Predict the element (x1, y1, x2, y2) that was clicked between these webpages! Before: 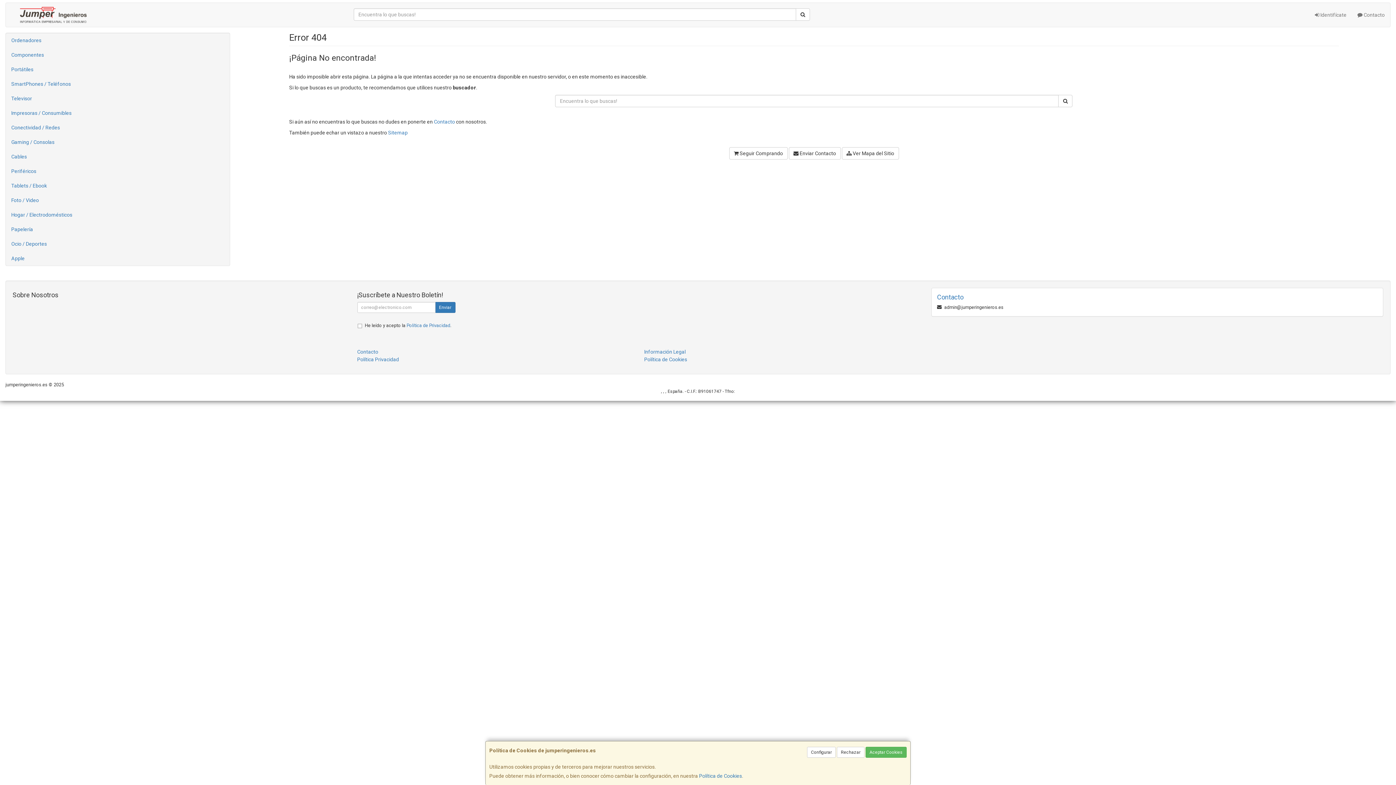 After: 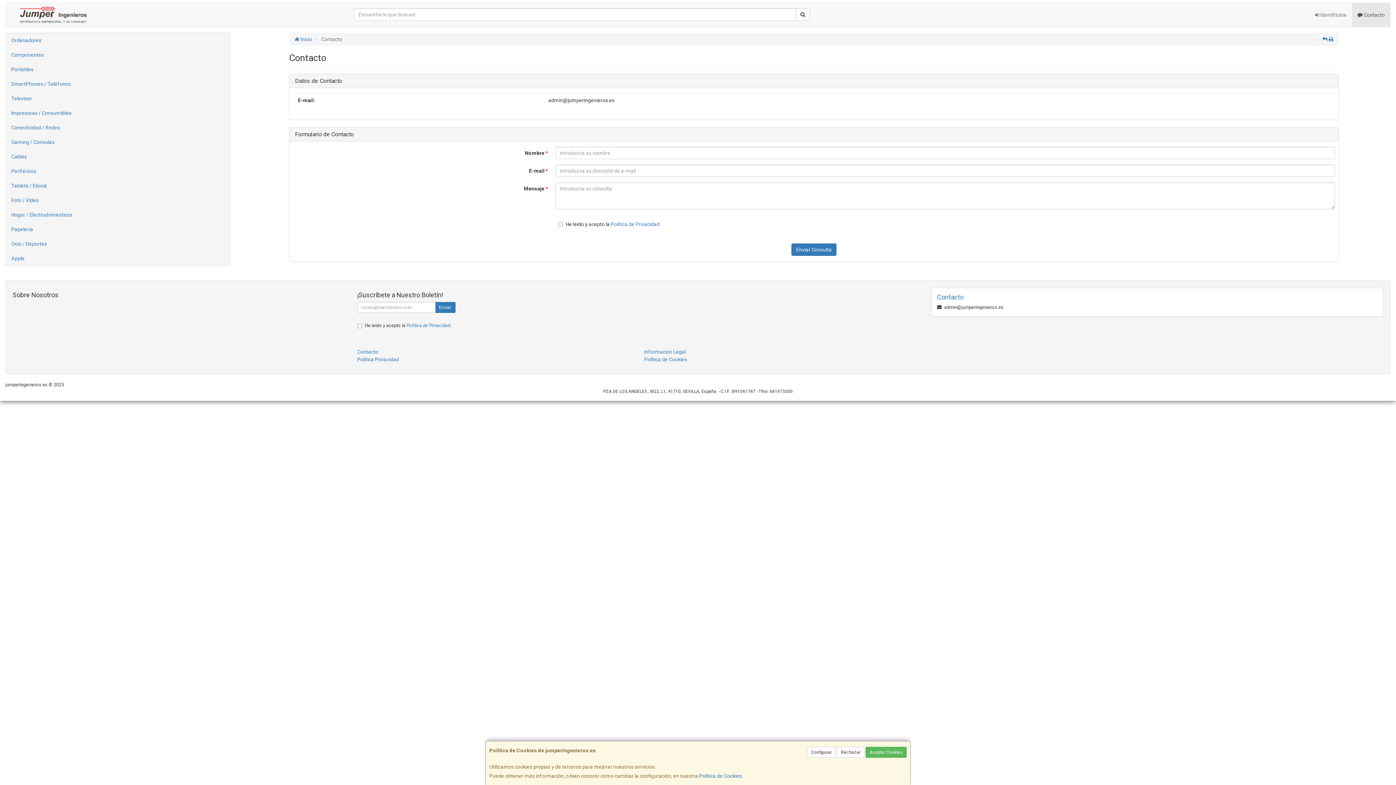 Action: label: Contacto bbox: (433, 118, 455, 124)